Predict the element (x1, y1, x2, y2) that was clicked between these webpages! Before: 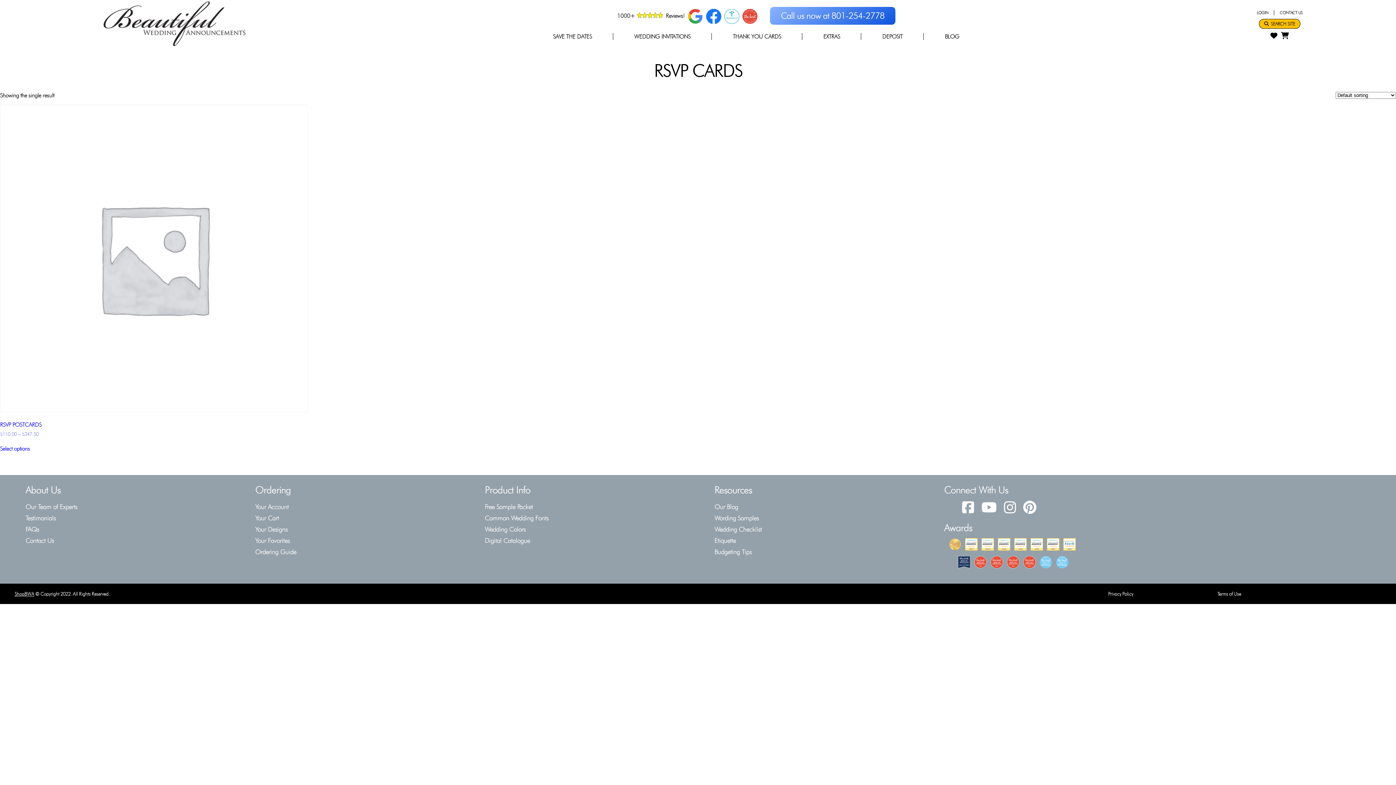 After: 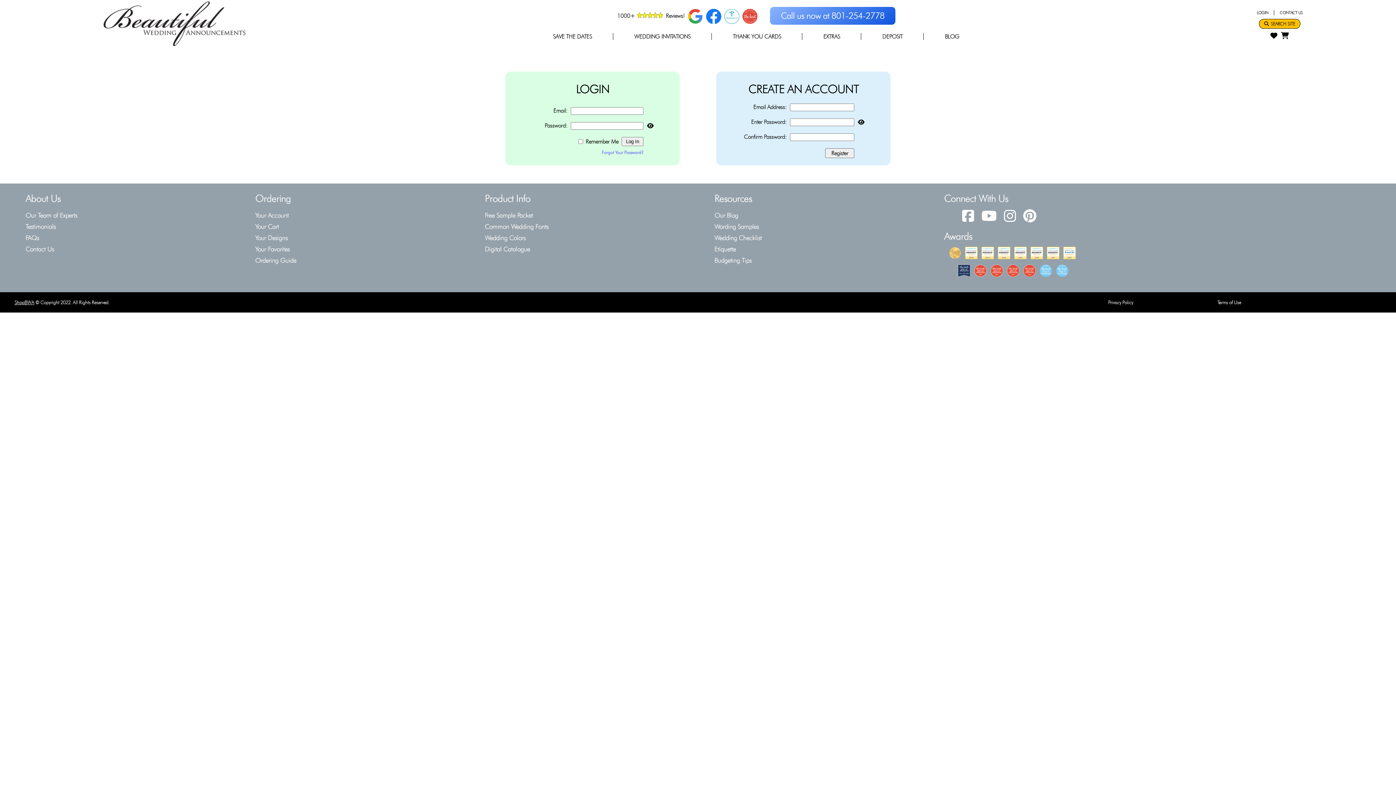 Action: label: Your Designs bbox: (255, 525, 287, 533)